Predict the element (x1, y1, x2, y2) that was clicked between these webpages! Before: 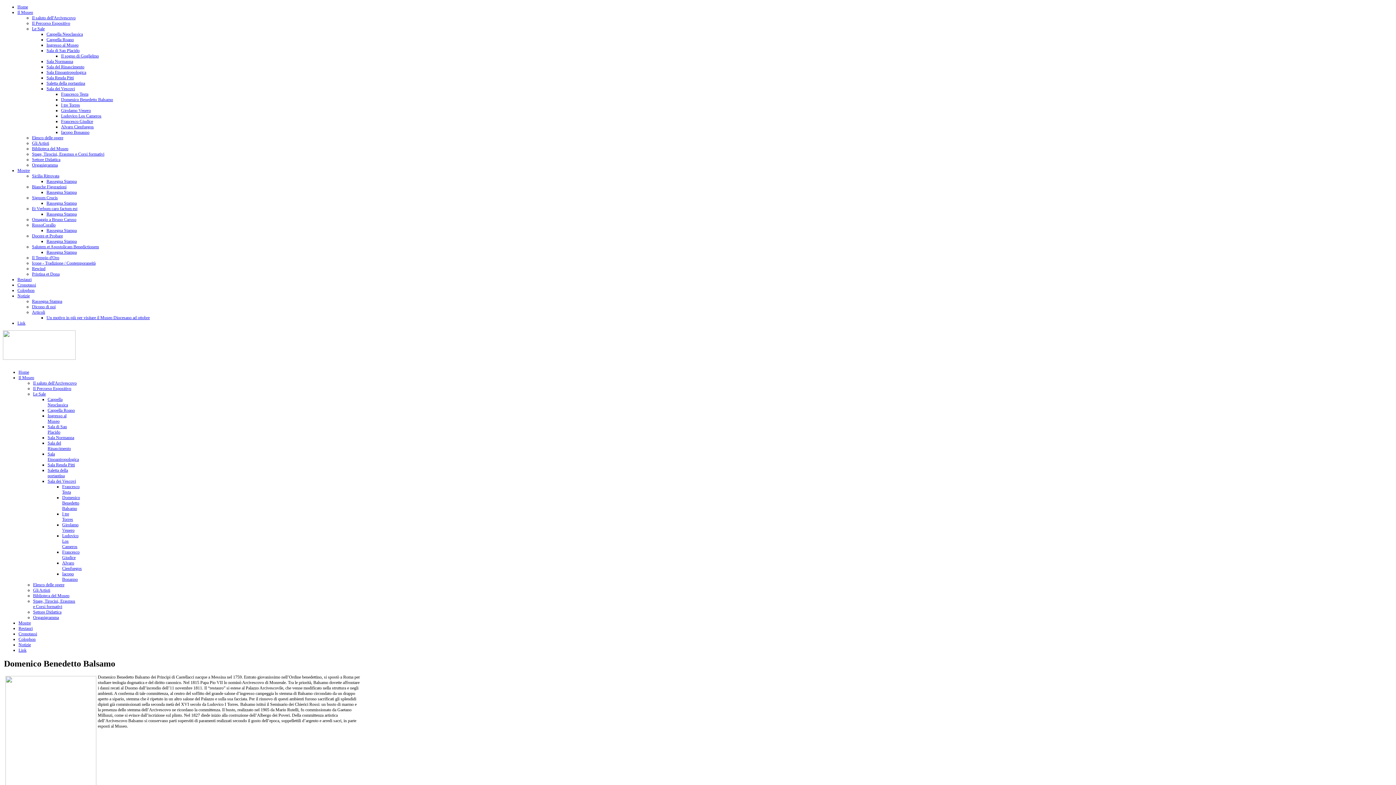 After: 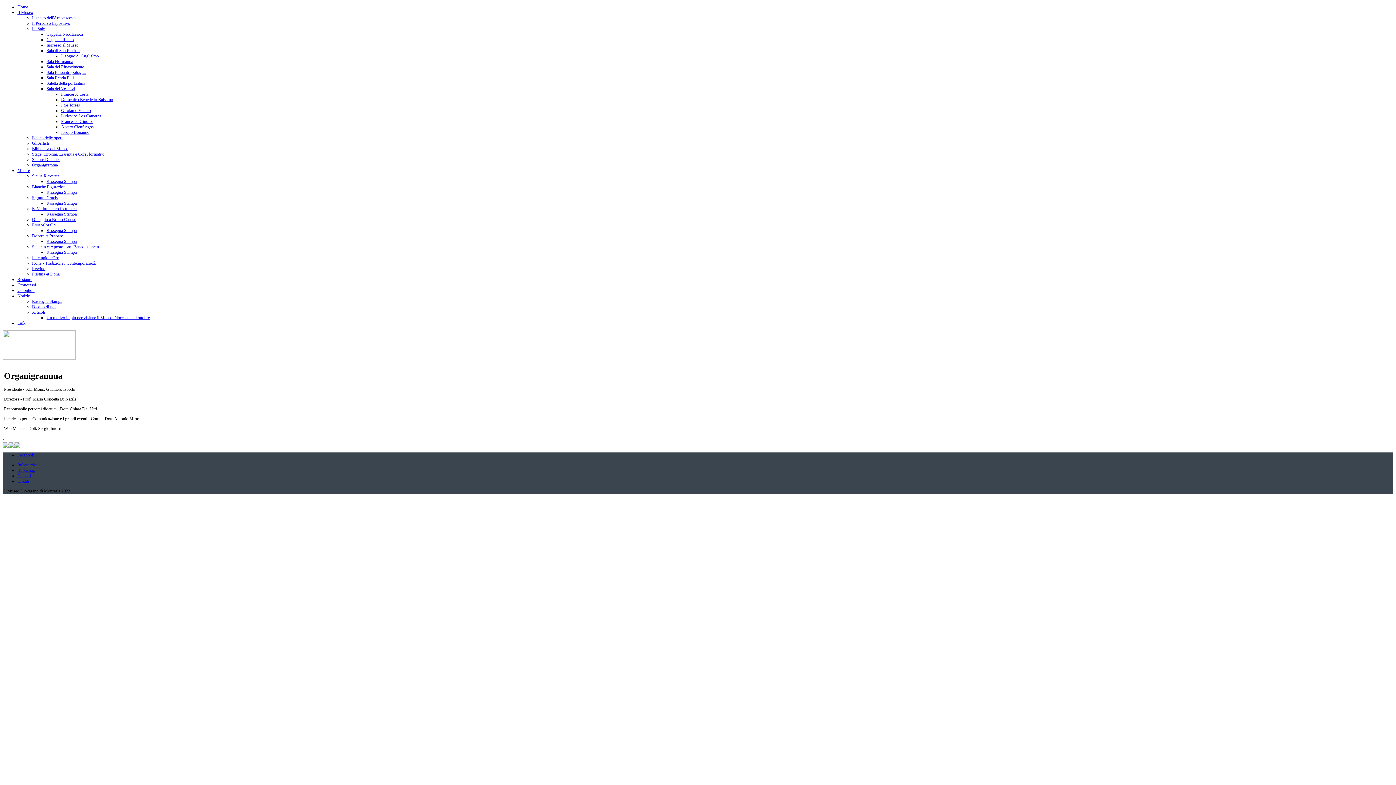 Action: label: Organigramma bbox: (33, 615, 58, 620)